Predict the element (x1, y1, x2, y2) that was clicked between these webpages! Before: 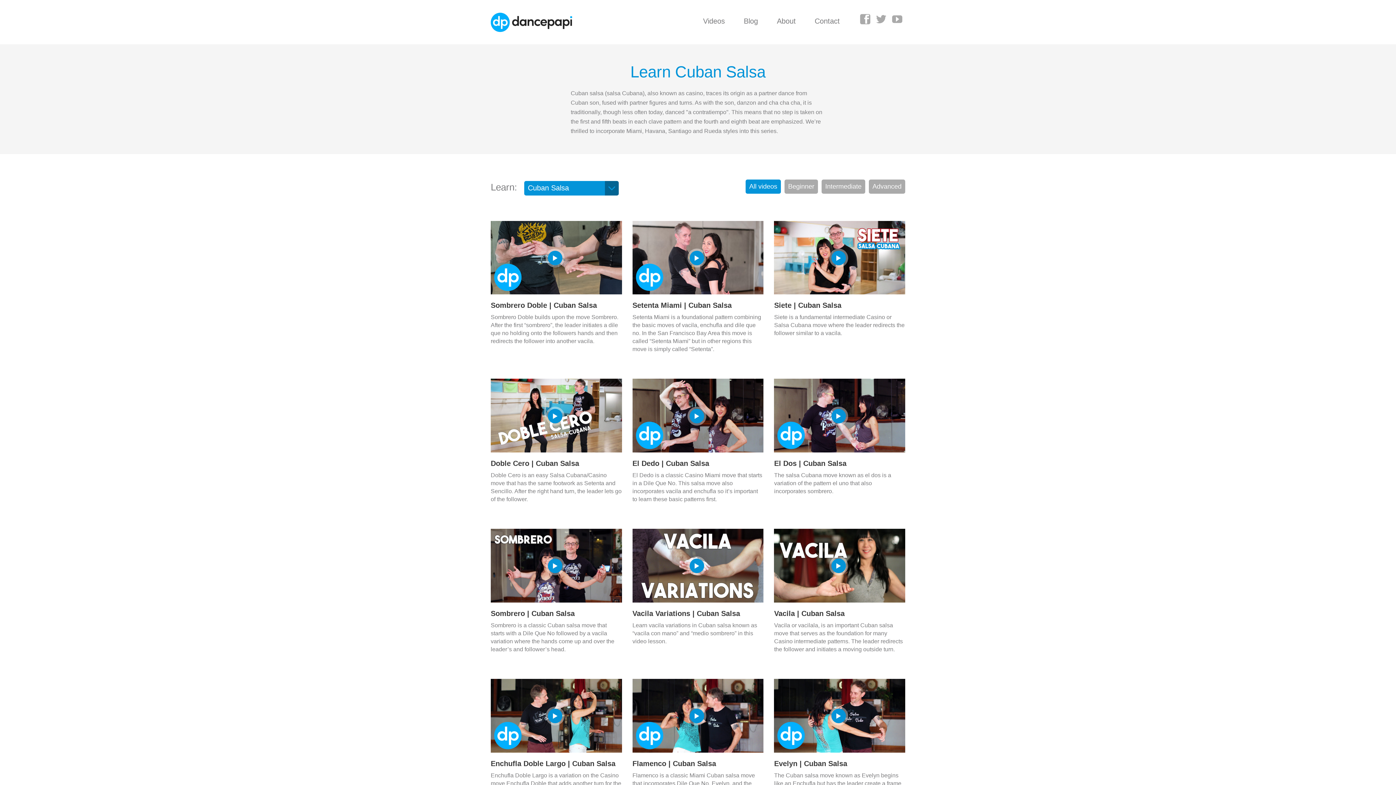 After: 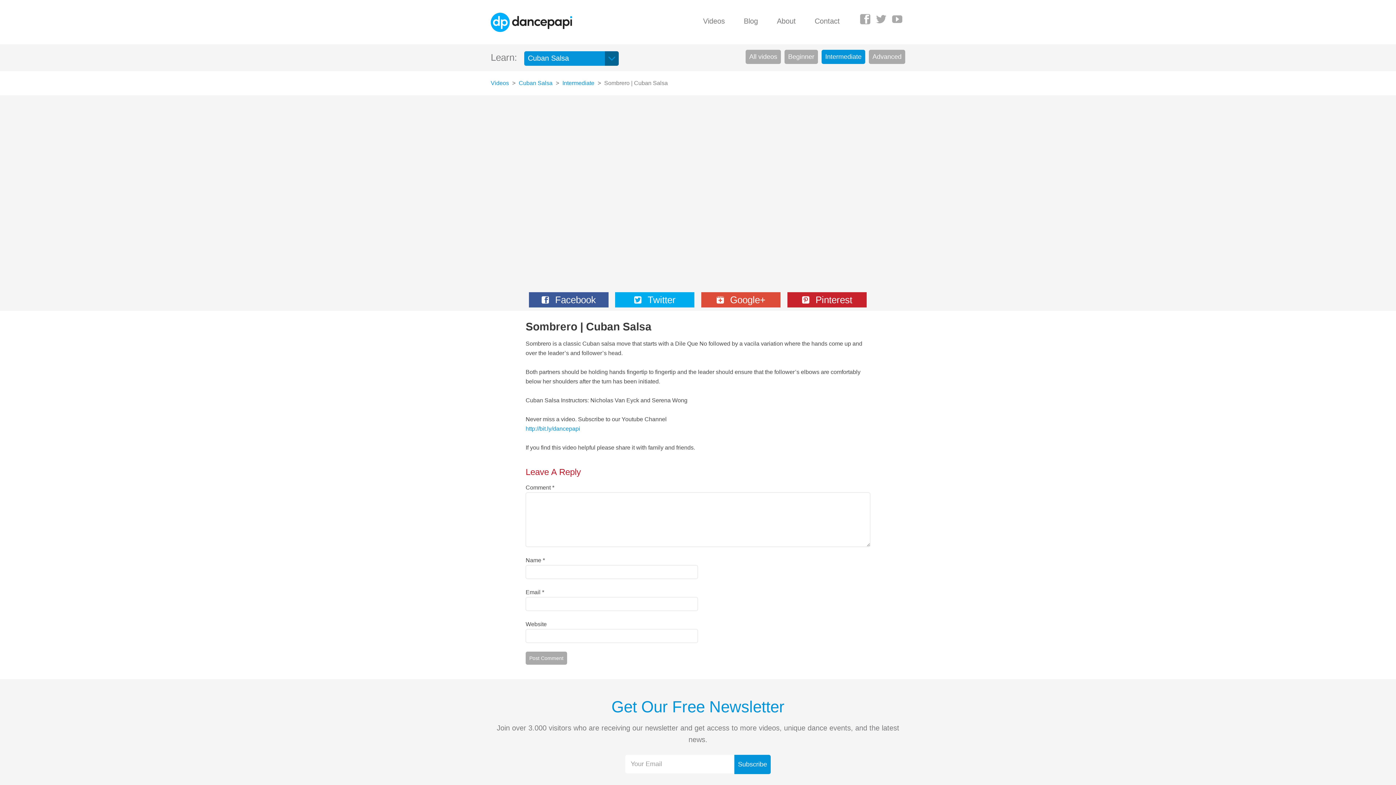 Action: bbox: (490, 609, 574, 617) label: Sombrero | Cuban Salsa